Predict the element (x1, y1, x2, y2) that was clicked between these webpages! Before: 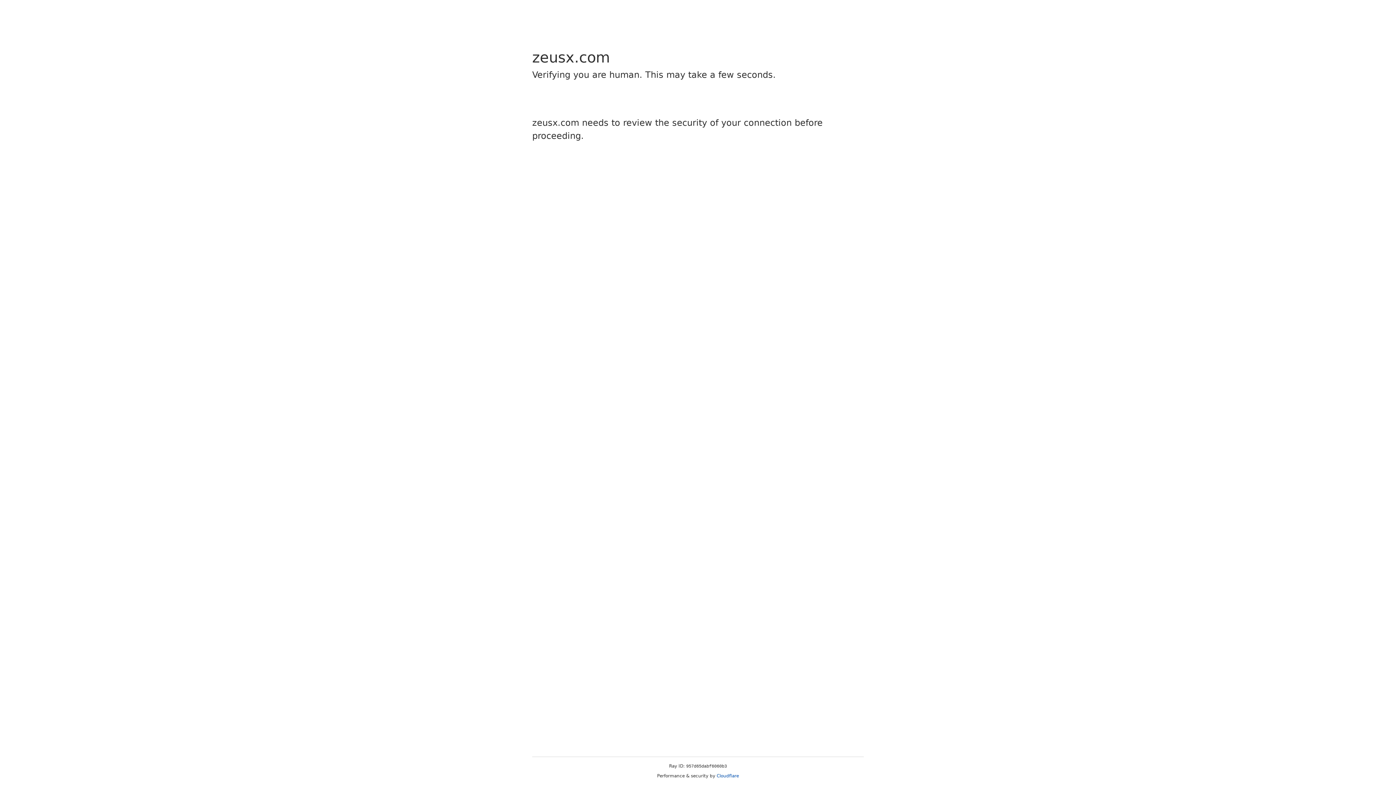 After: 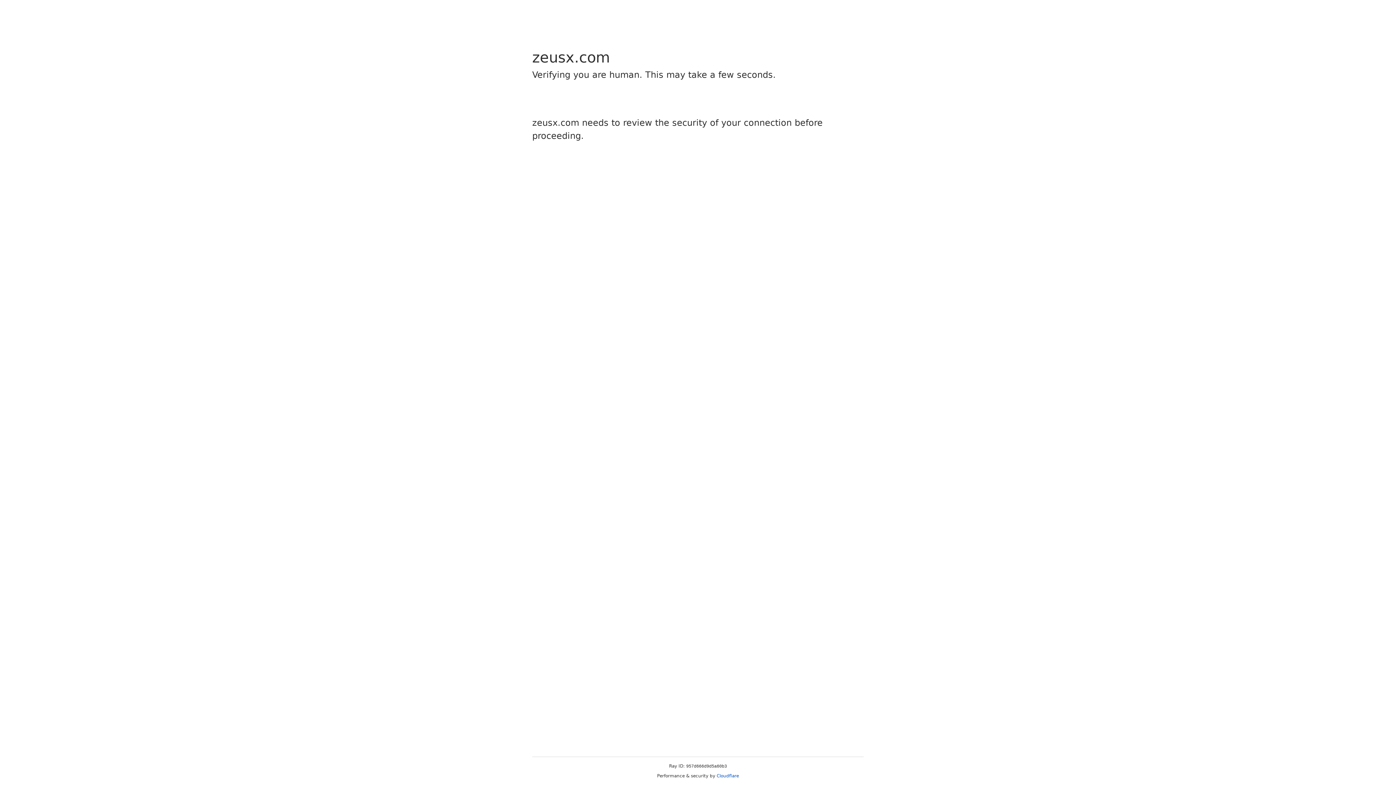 Action: bbox: (716, 773, 739, 778) label: Cloudflare